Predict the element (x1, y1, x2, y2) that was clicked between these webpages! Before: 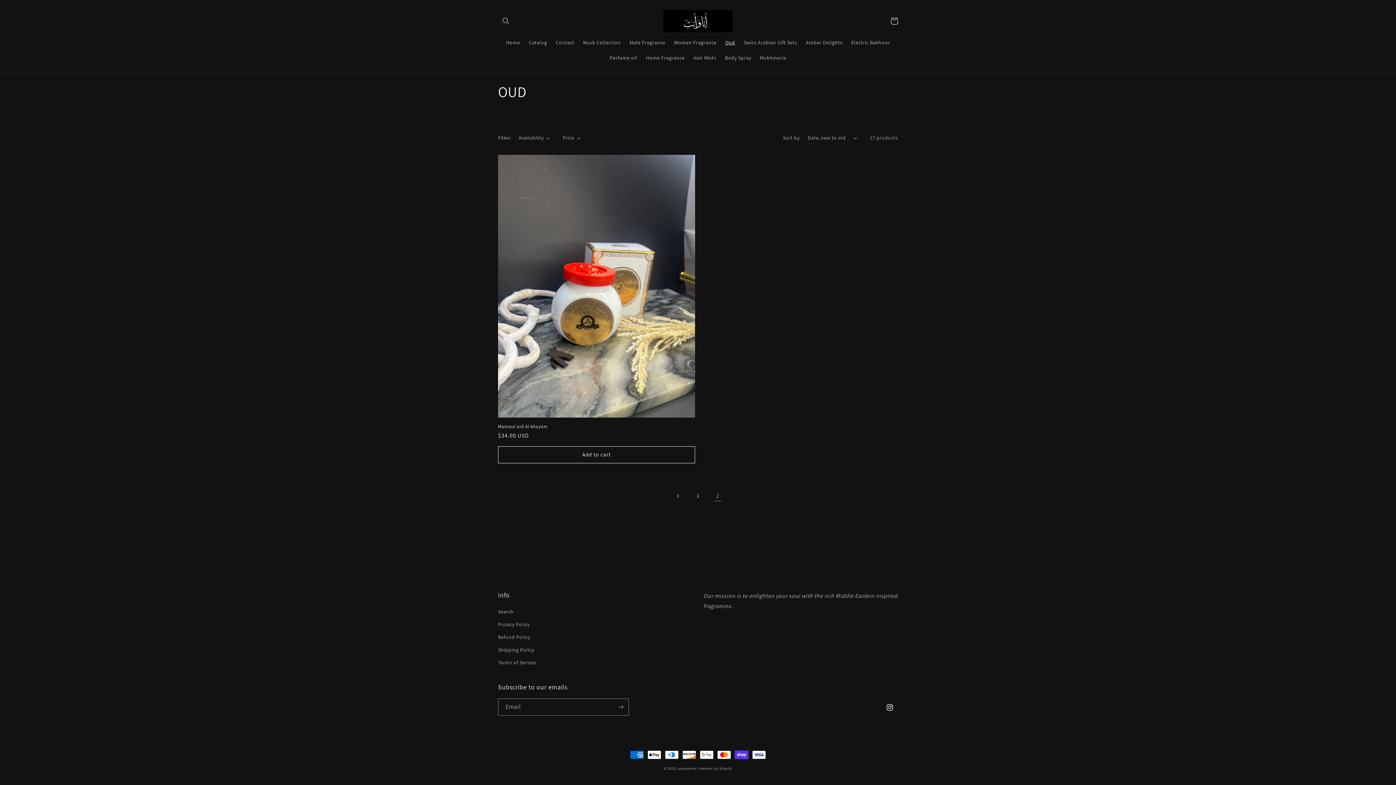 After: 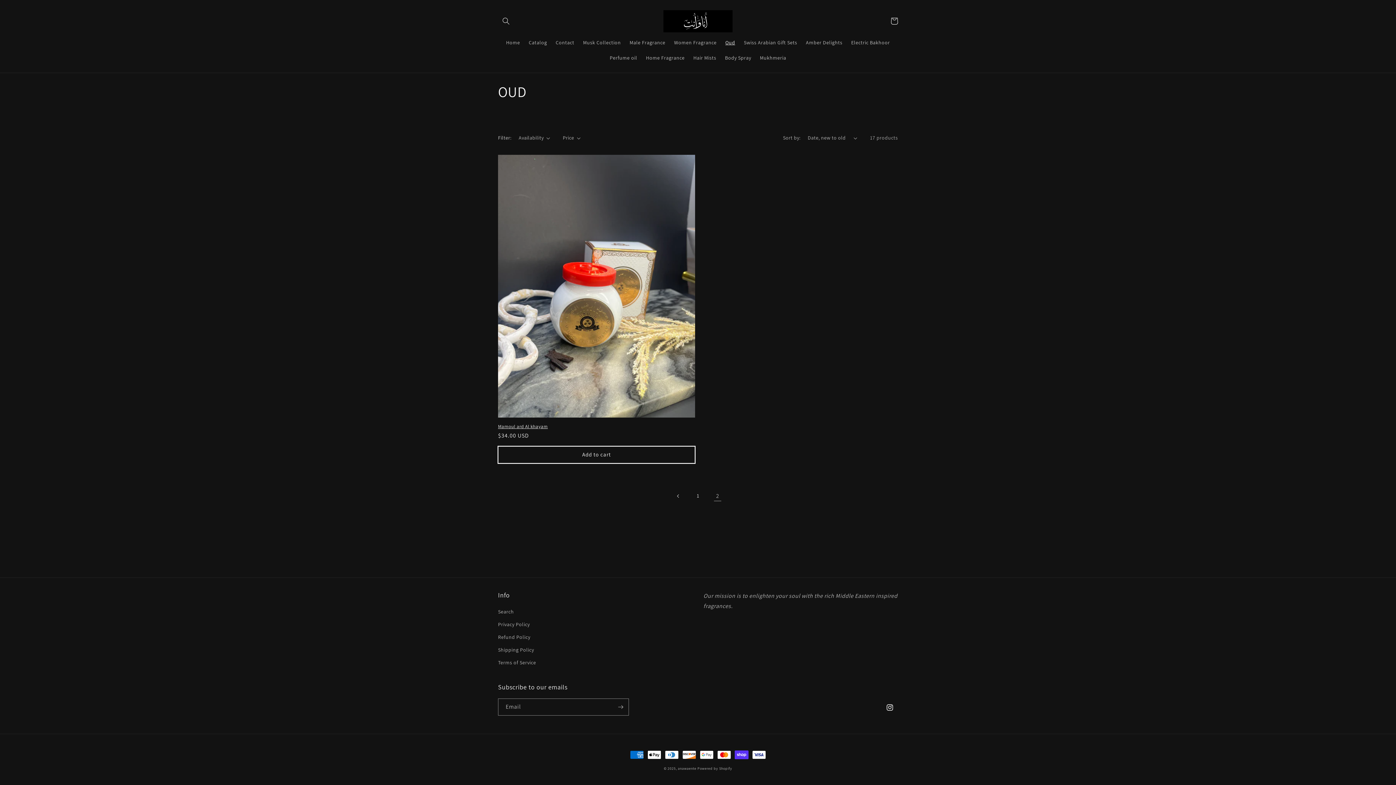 Action: label: Add to cart bbox: (498, 446, 695, 463)